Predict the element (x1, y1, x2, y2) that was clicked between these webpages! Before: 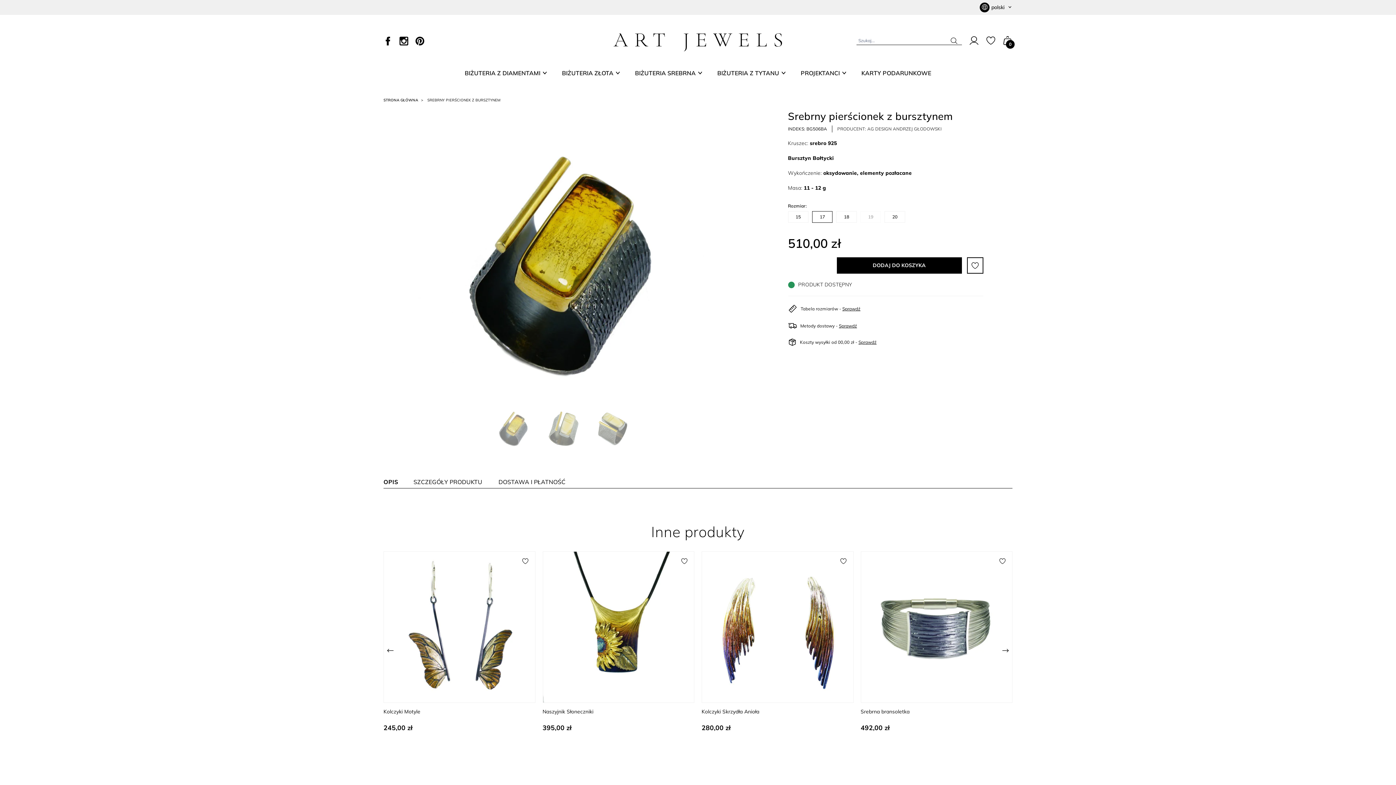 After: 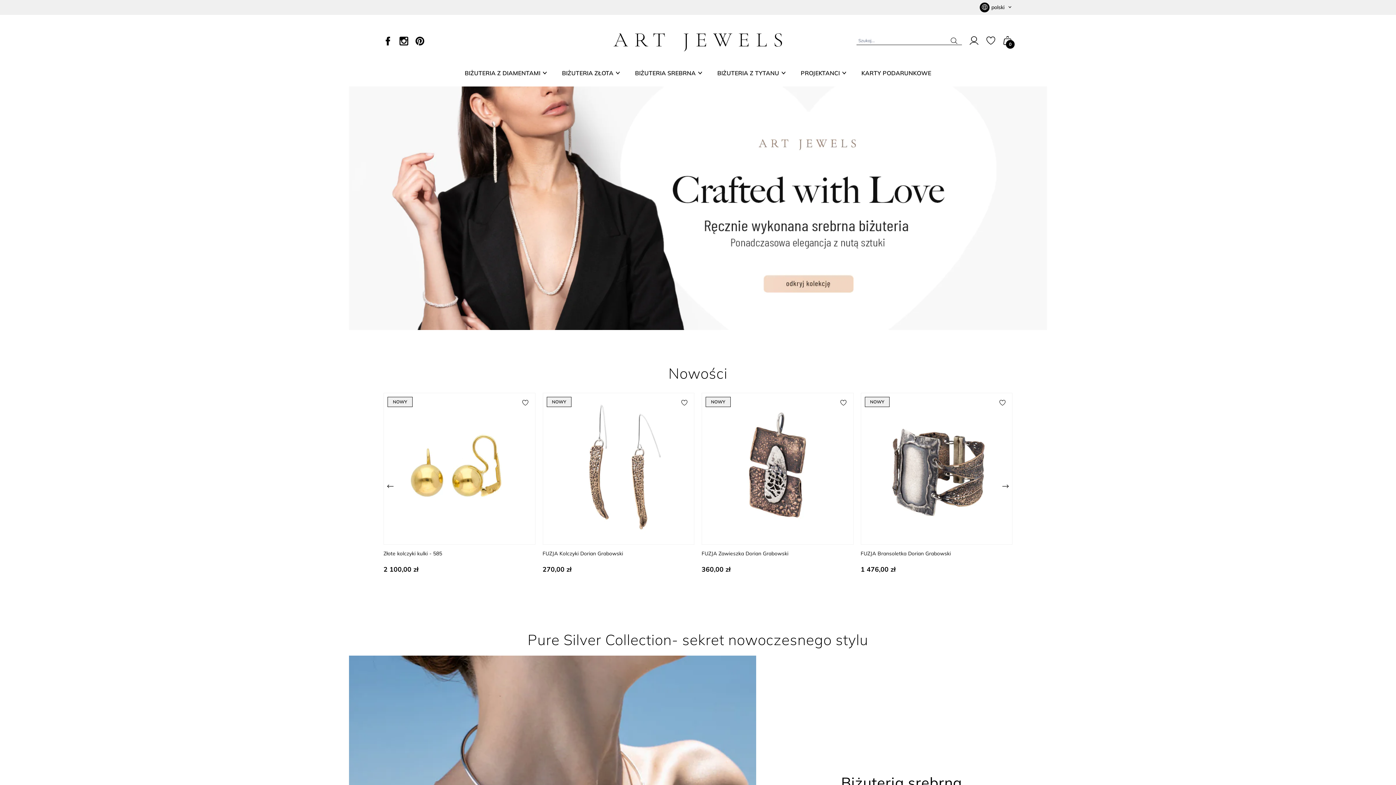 Action: bbox: (383, 97, 418, 102) label: STRONA GŁÓWNA